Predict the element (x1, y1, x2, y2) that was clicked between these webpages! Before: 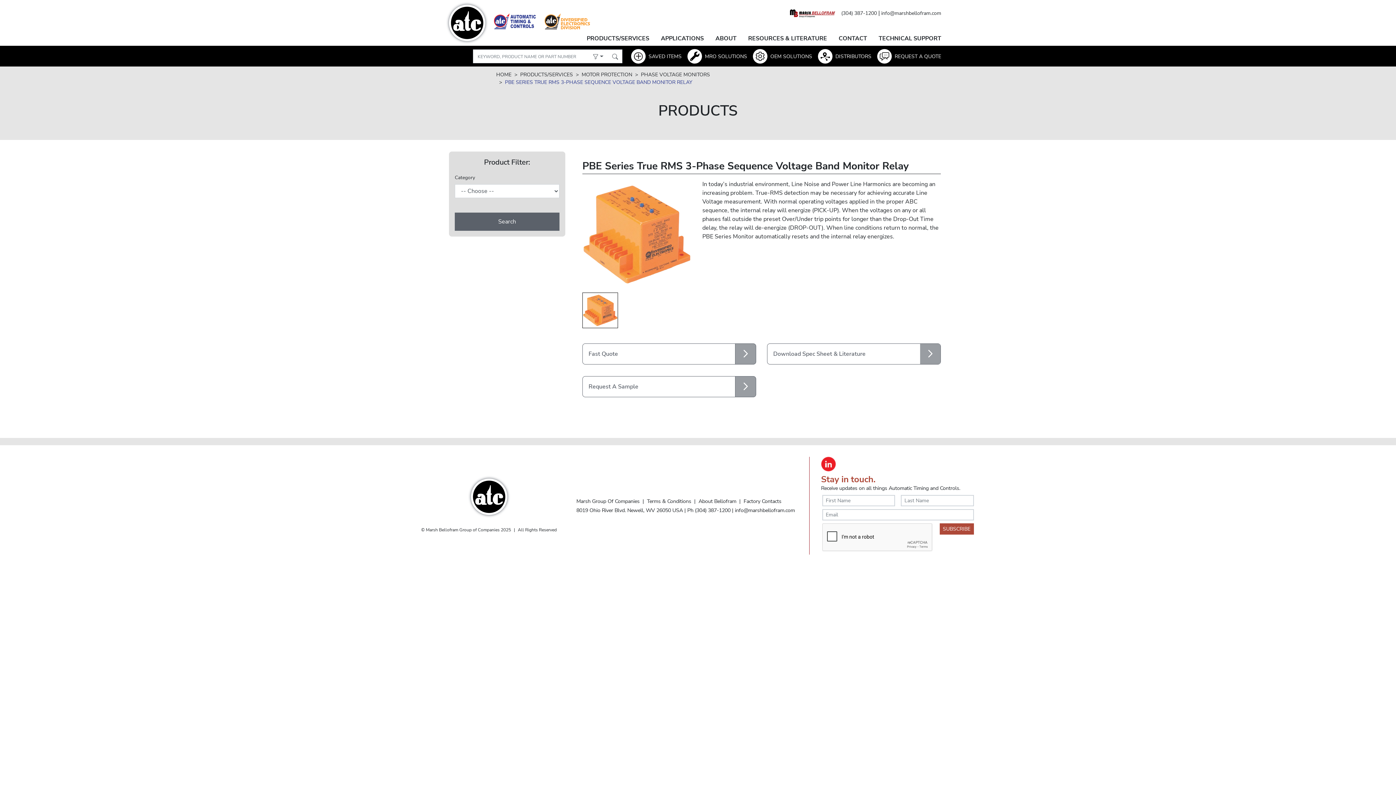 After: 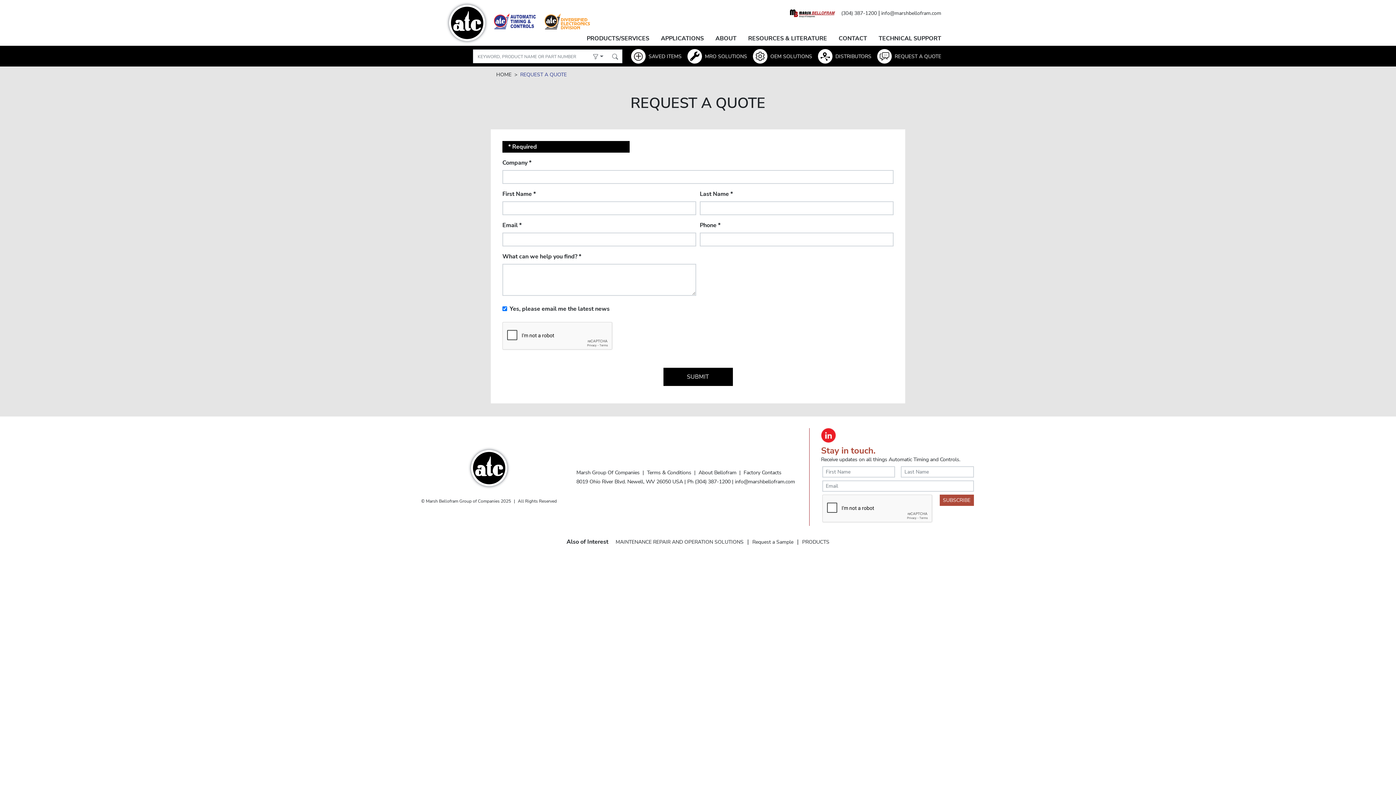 Action: label: REQUEST A QUOTE bbox: (877, 49, 947, 63)